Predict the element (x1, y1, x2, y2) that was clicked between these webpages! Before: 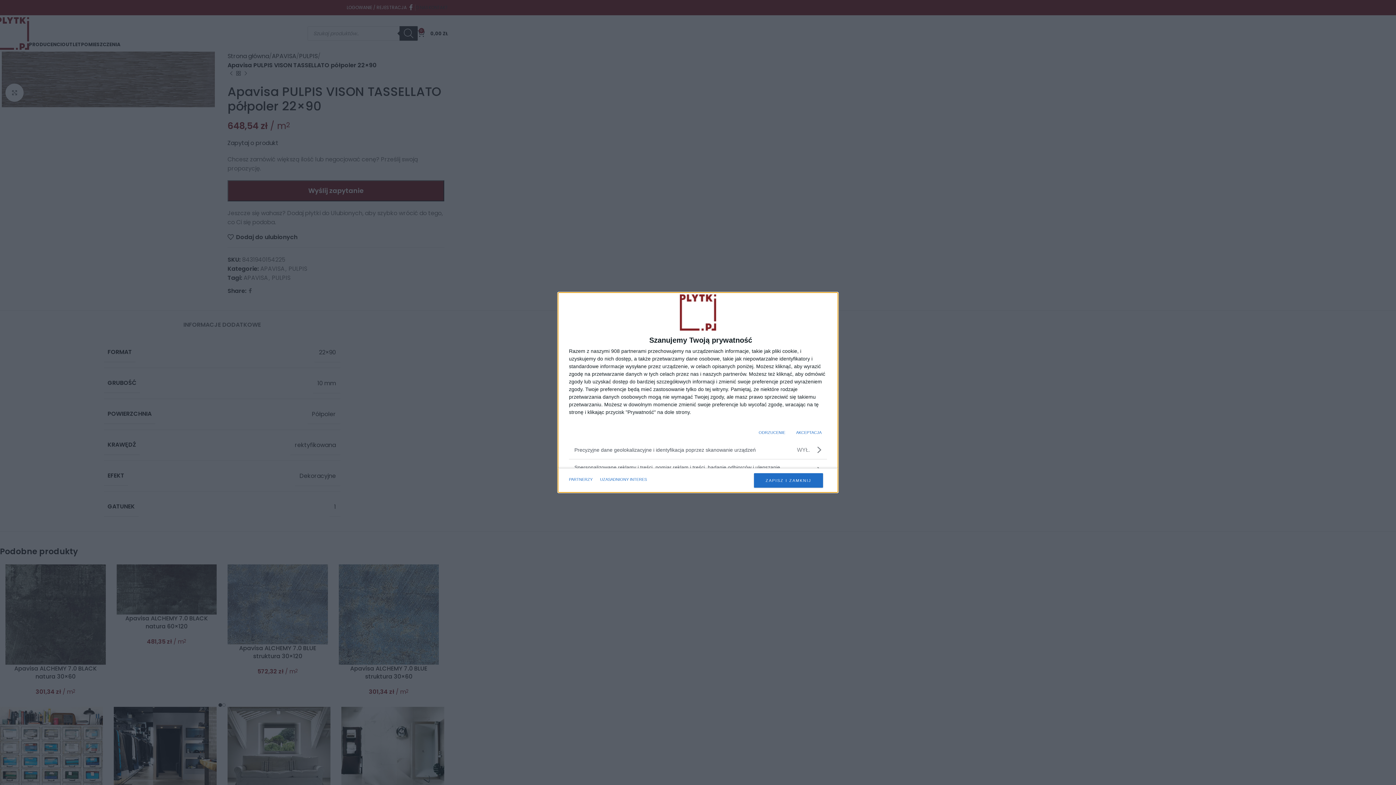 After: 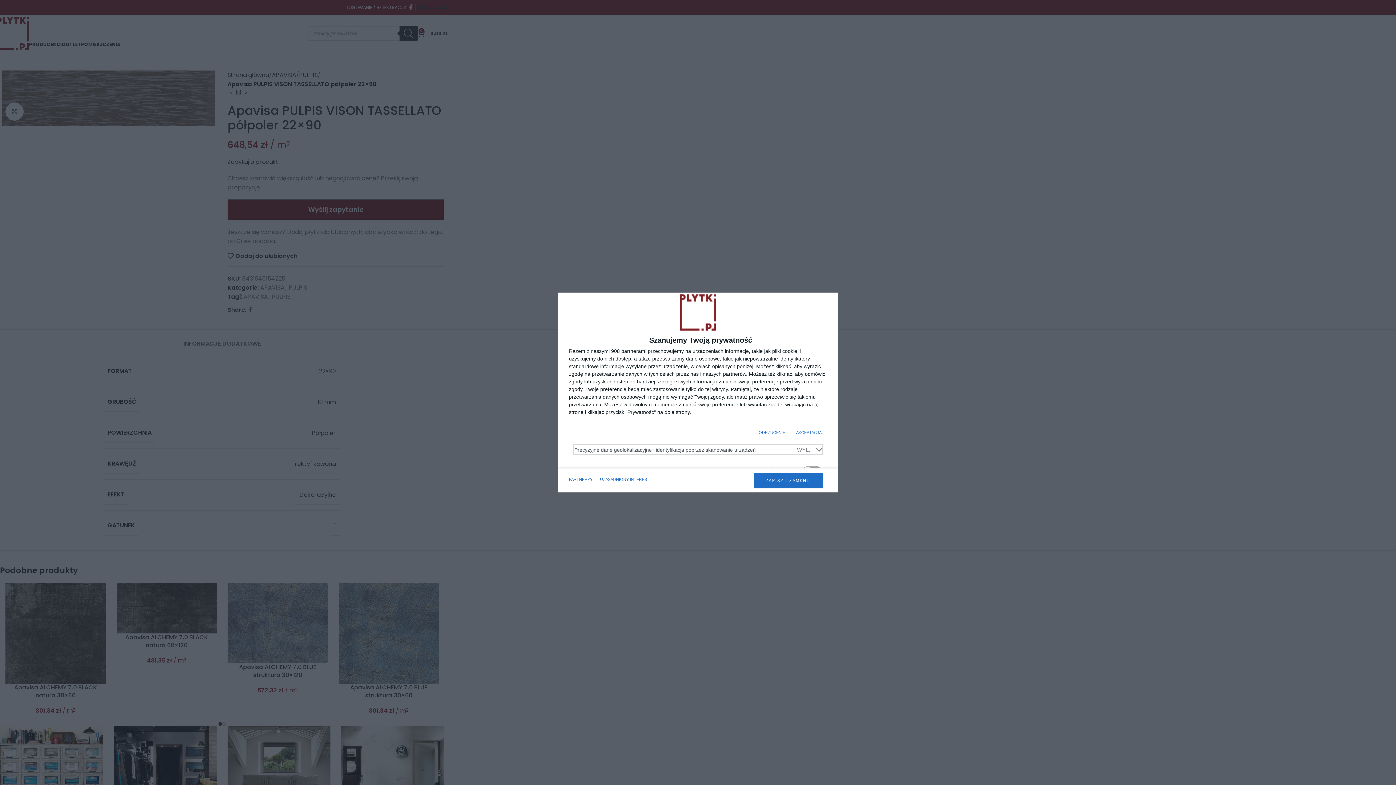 Action: label: Precyzyjne dane geolokalizacyjne i identyfikacja poprzez skanowanie urządzeń bbox: (574, 446, 821, 453)